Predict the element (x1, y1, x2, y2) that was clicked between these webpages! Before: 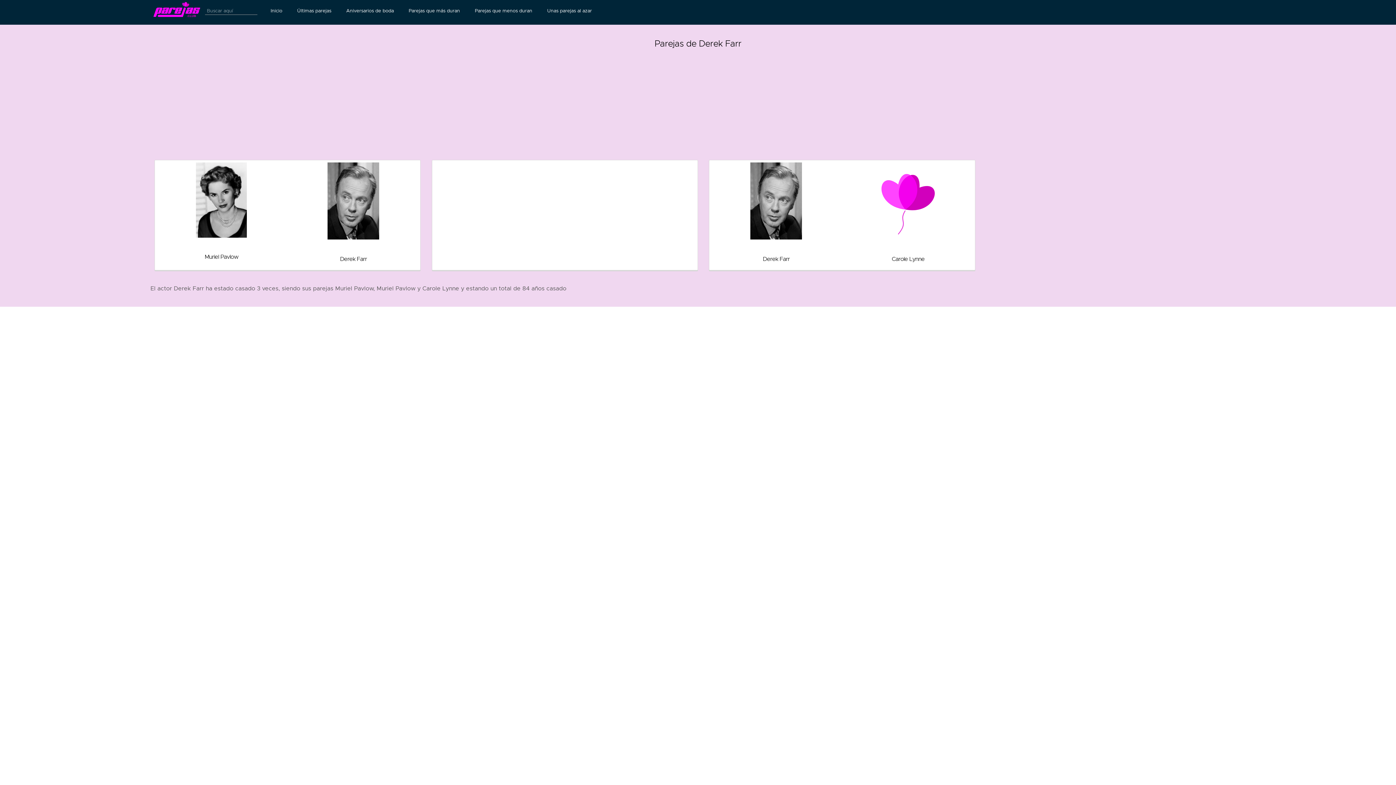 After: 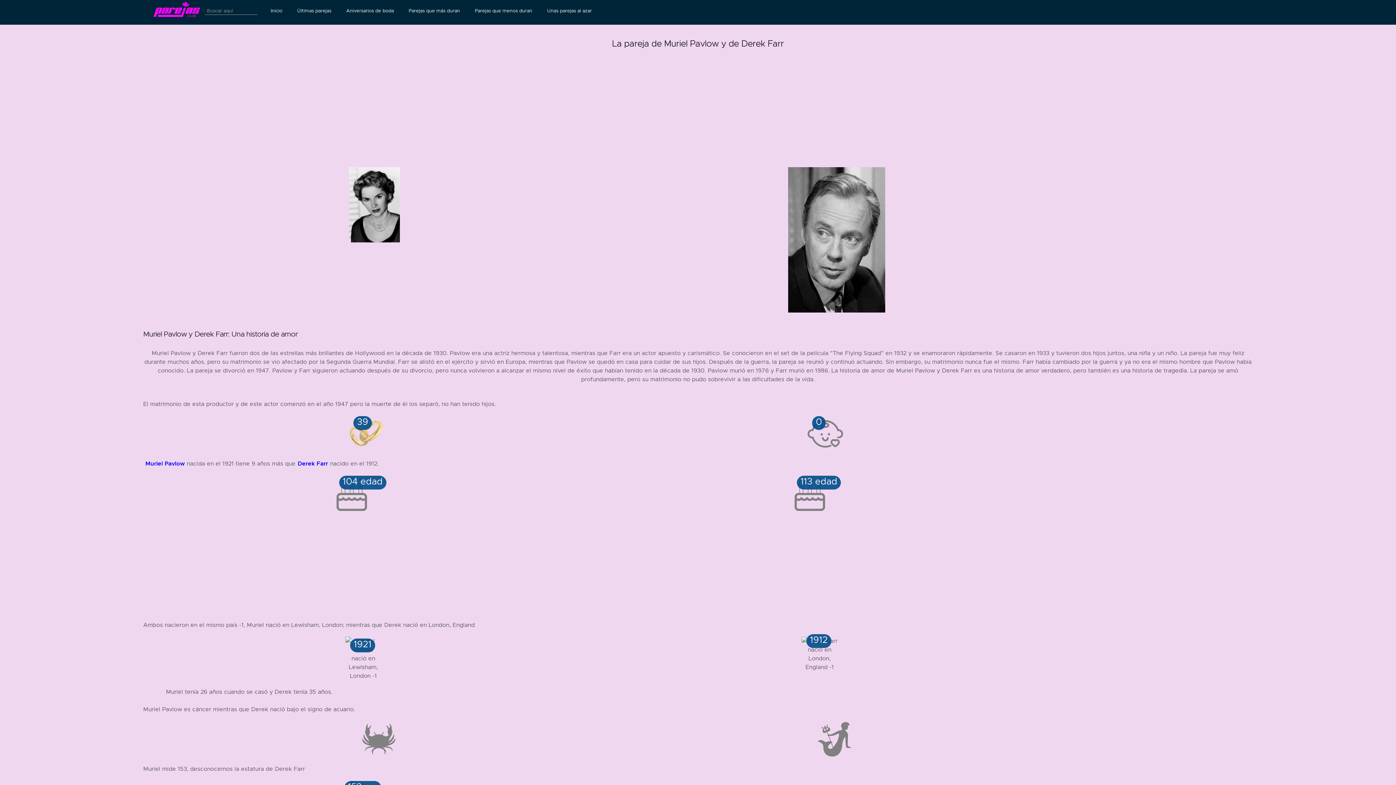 Action: label: Derek Farr bbox: (288, 161, 418, 270)